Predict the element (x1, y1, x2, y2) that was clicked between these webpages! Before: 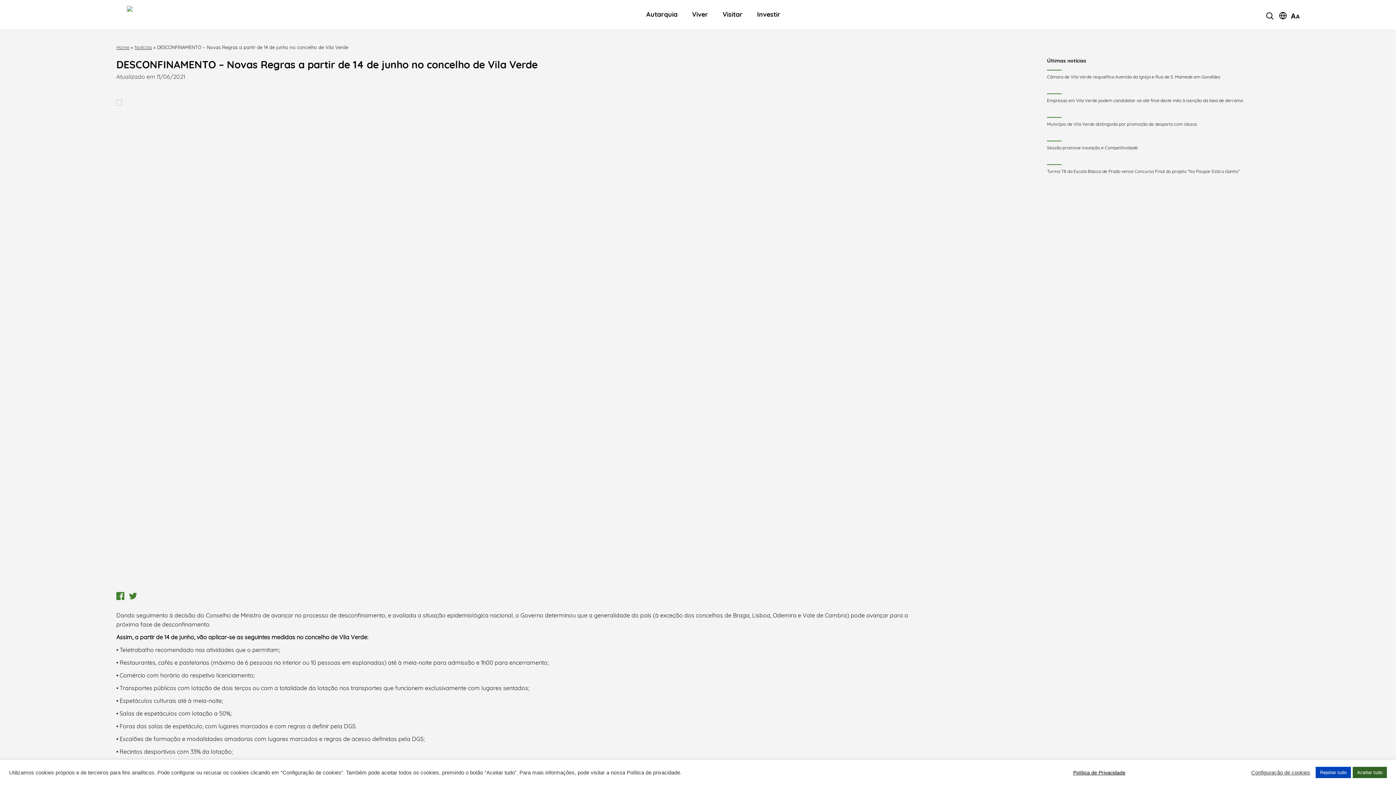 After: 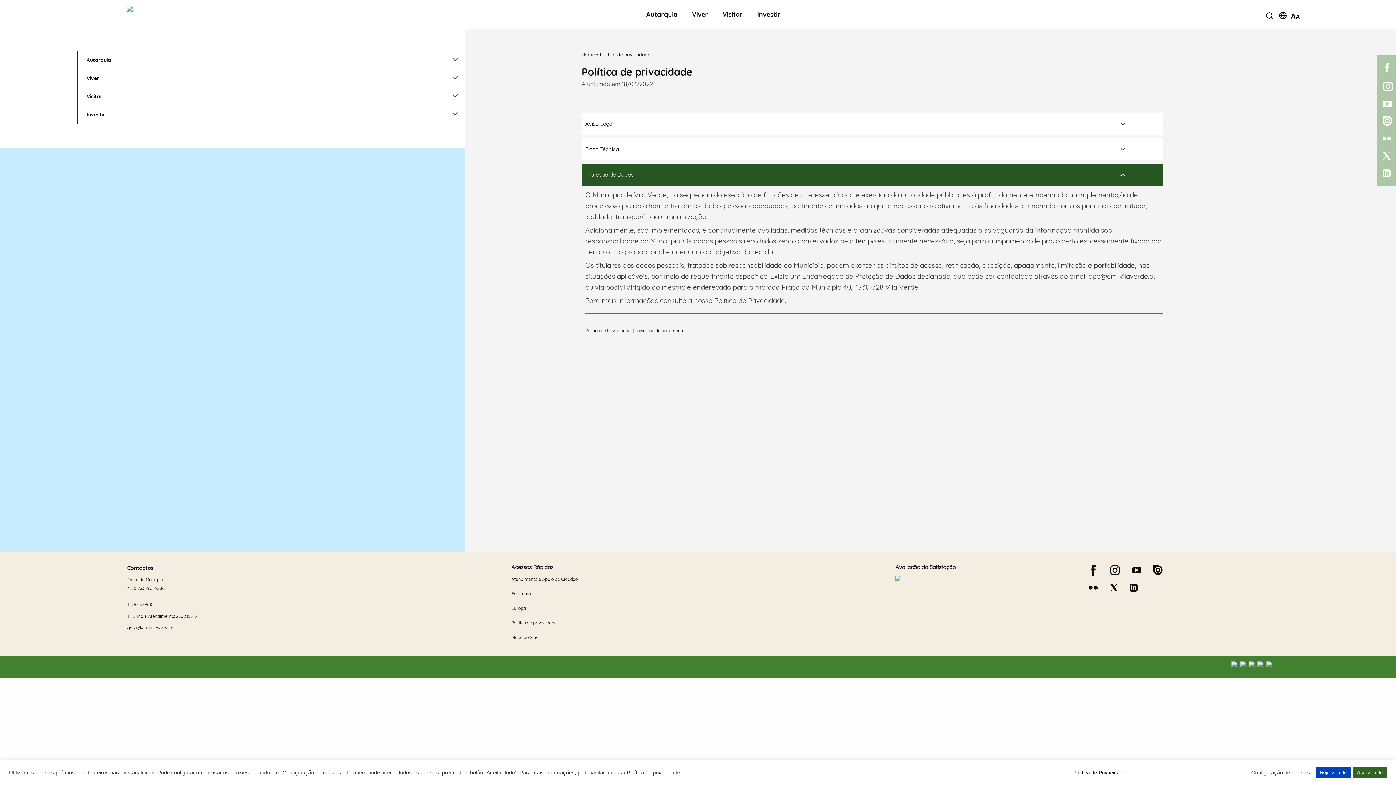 Action: bbox: (1073, 769, 1146, 776) label: Política de Privacidade